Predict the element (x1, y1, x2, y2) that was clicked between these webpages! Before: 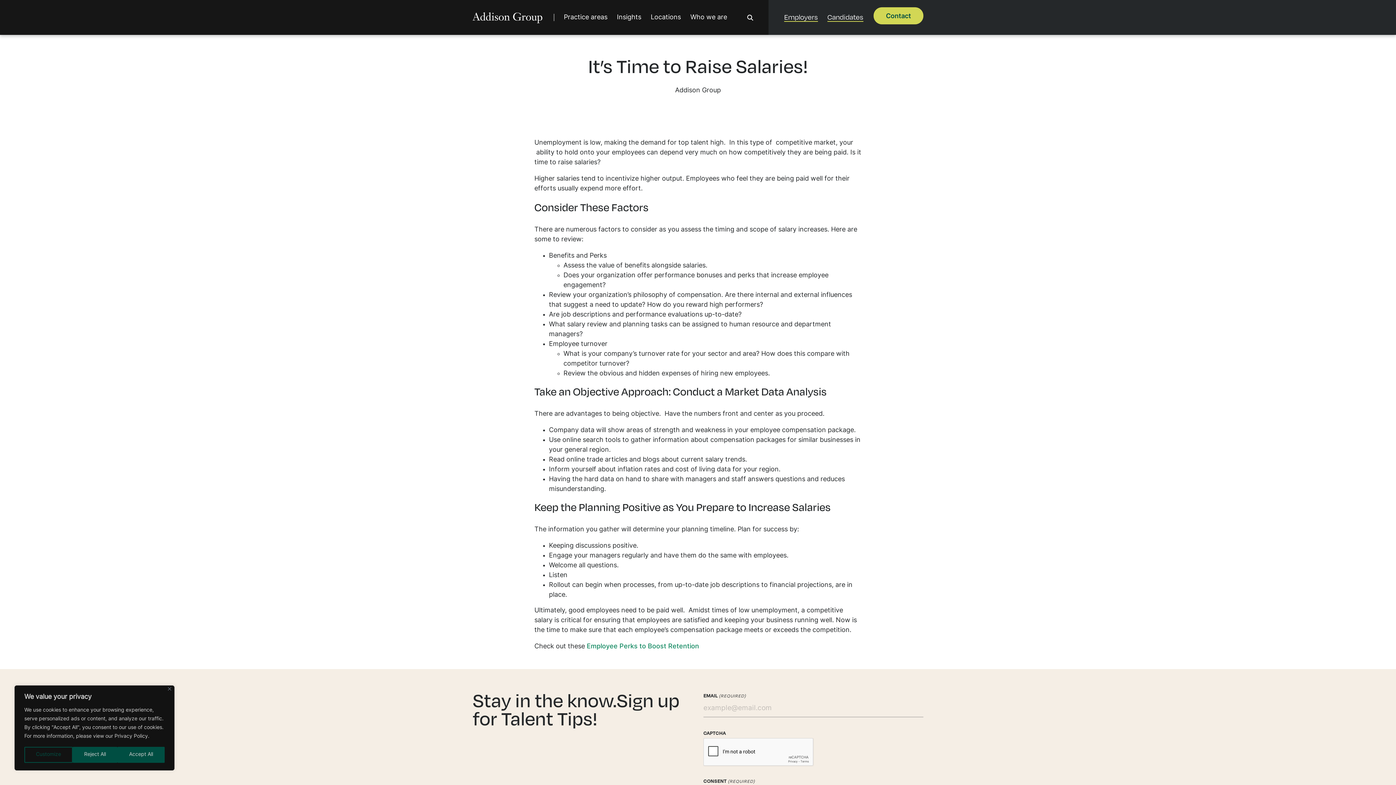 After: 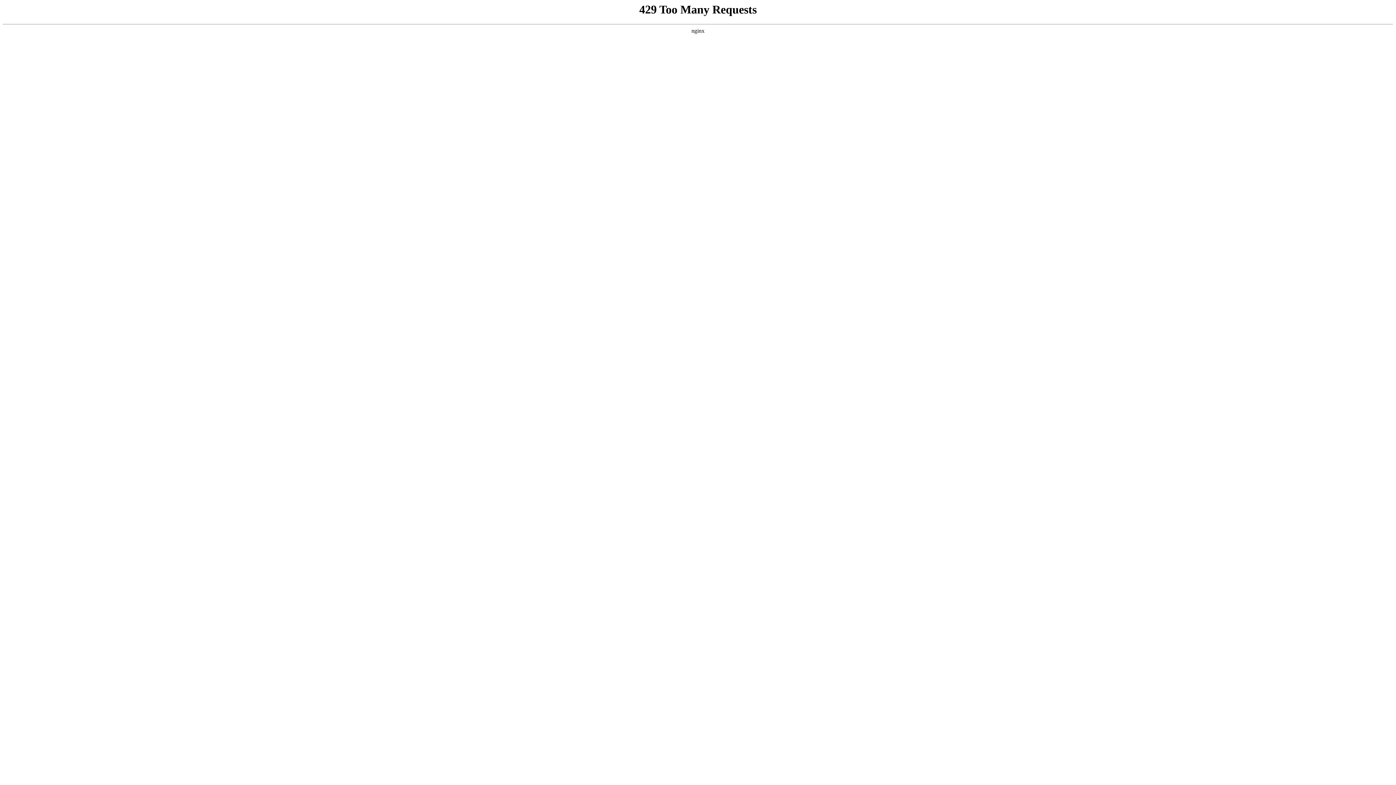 Action: bbox: (114, 734, 148, 739) label: Privacy Policy